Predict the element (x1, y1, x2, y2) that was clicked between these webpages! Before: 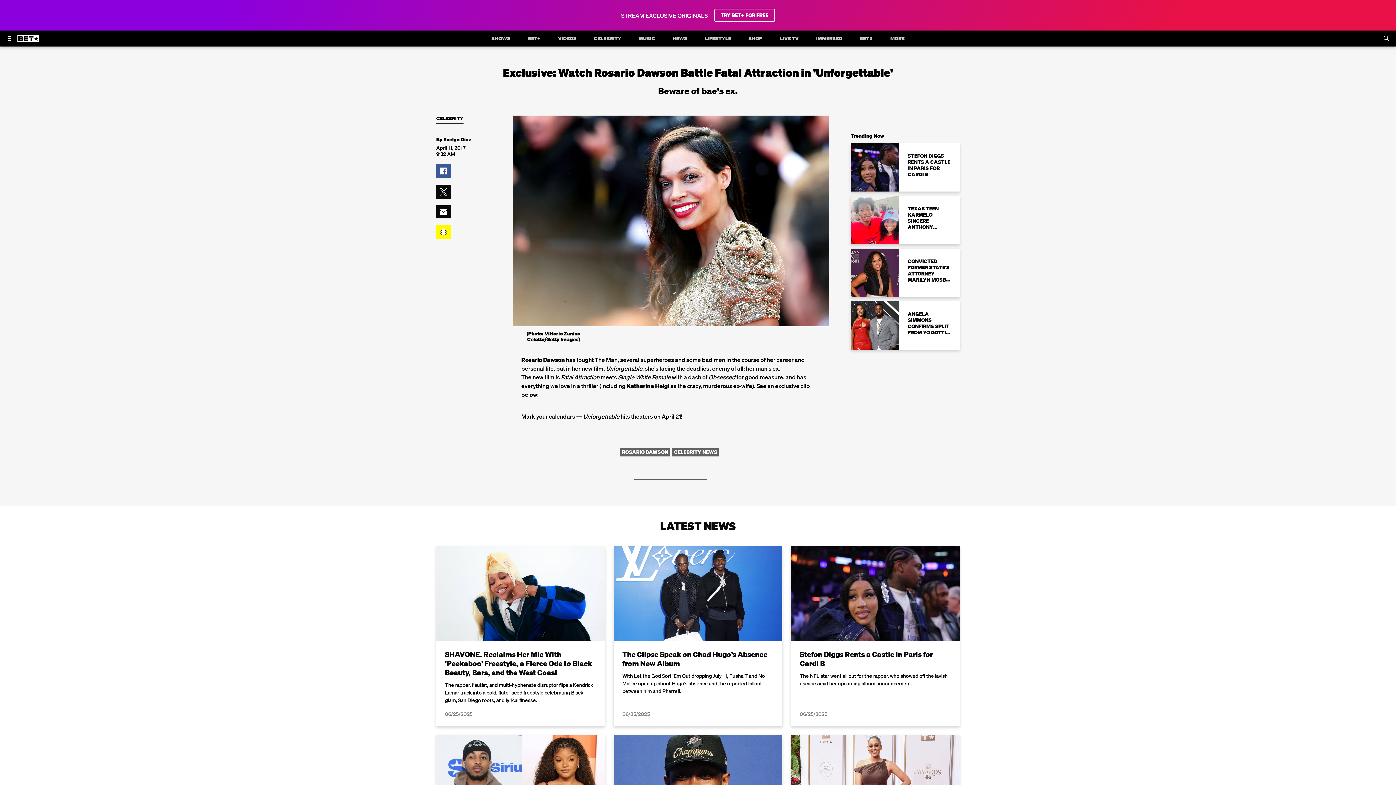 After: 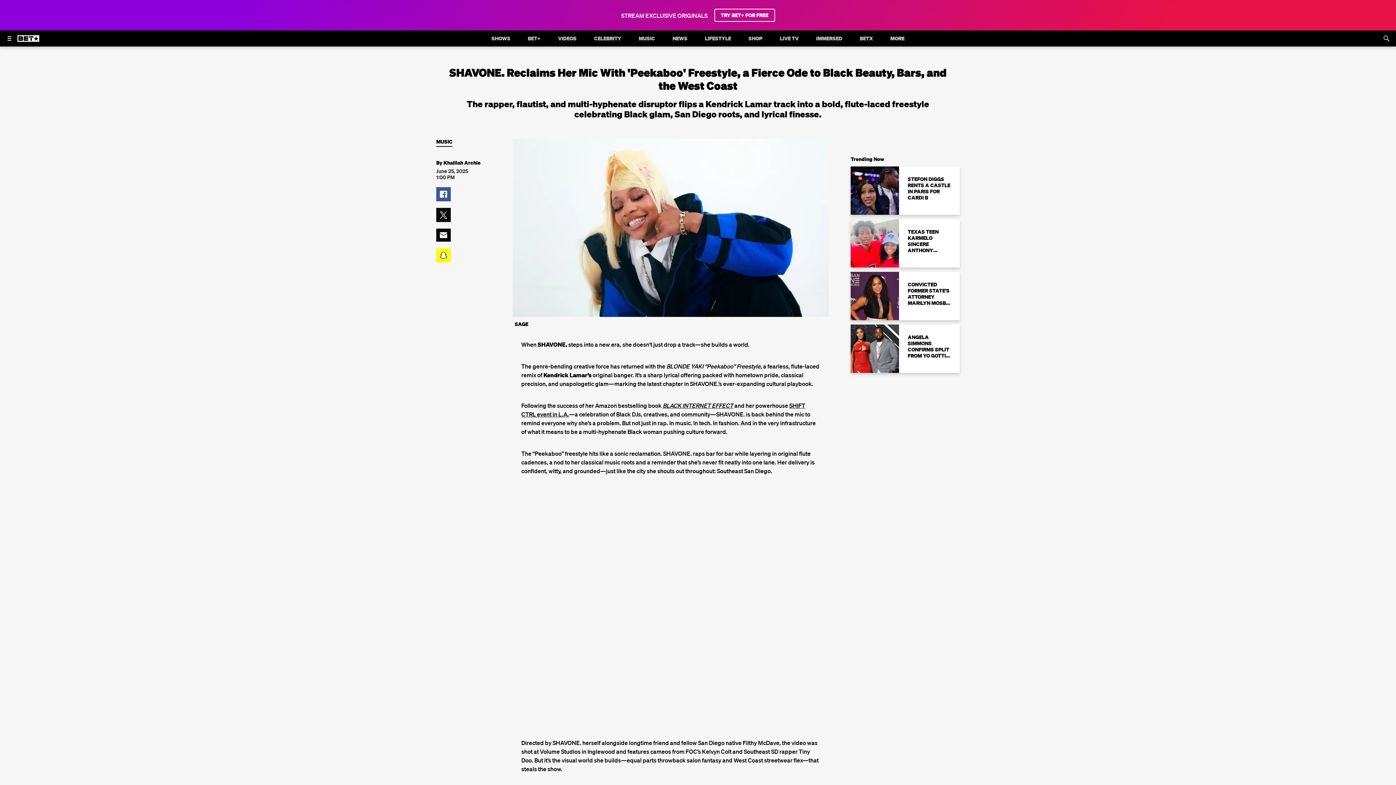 Action: label: SHAVONE. Reclaims Her Mic With 'Peekaboo' Freestyle, a Fierce Ode to Black Beauty, Bars, and the West Coast
The rapper, flautist, and multi-hyphenate disruptor flips a Kendrick Lamar track into a bold, flute-laced freestyle celebrating Black glam, San Diego roots, and lyrical finesse.
06/25/2025 bbox: (436, 546, 605, 726)